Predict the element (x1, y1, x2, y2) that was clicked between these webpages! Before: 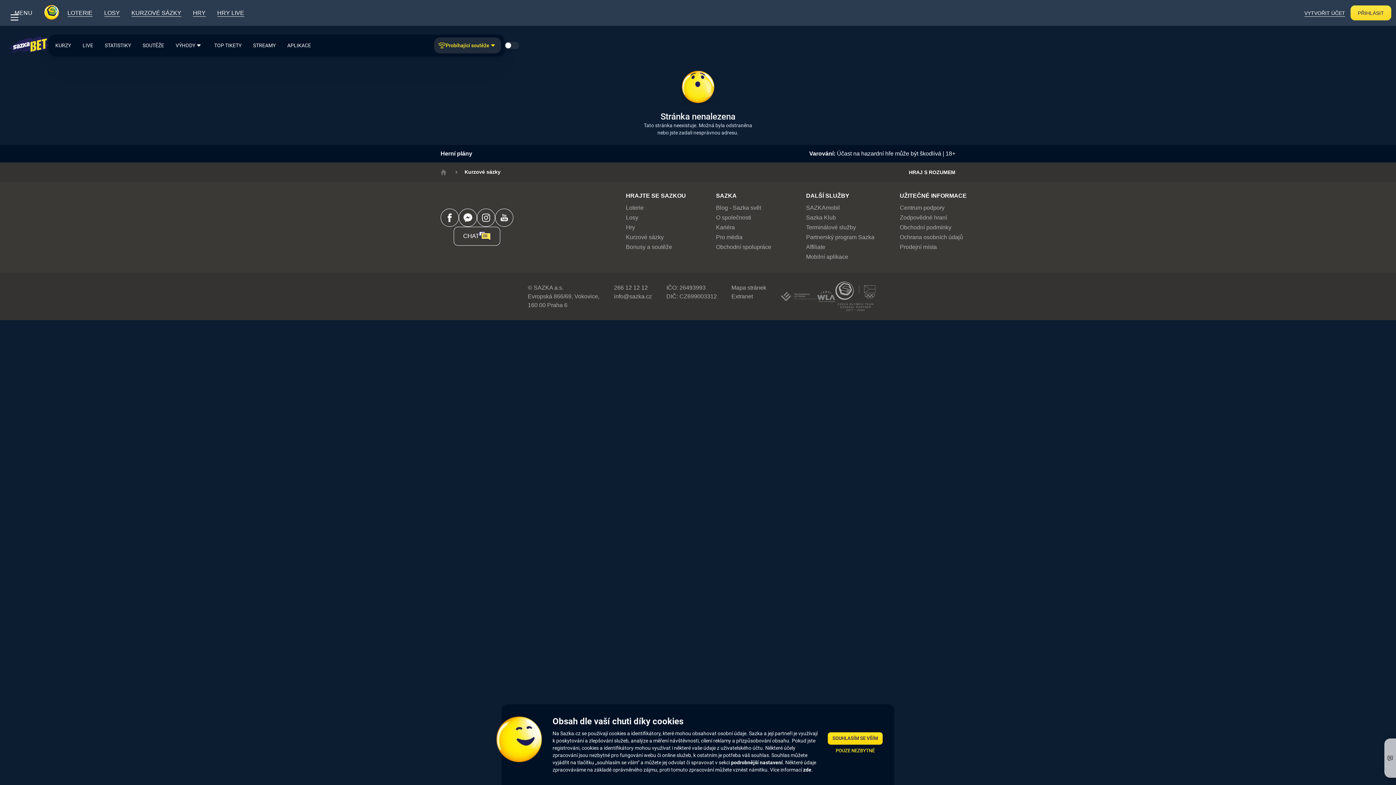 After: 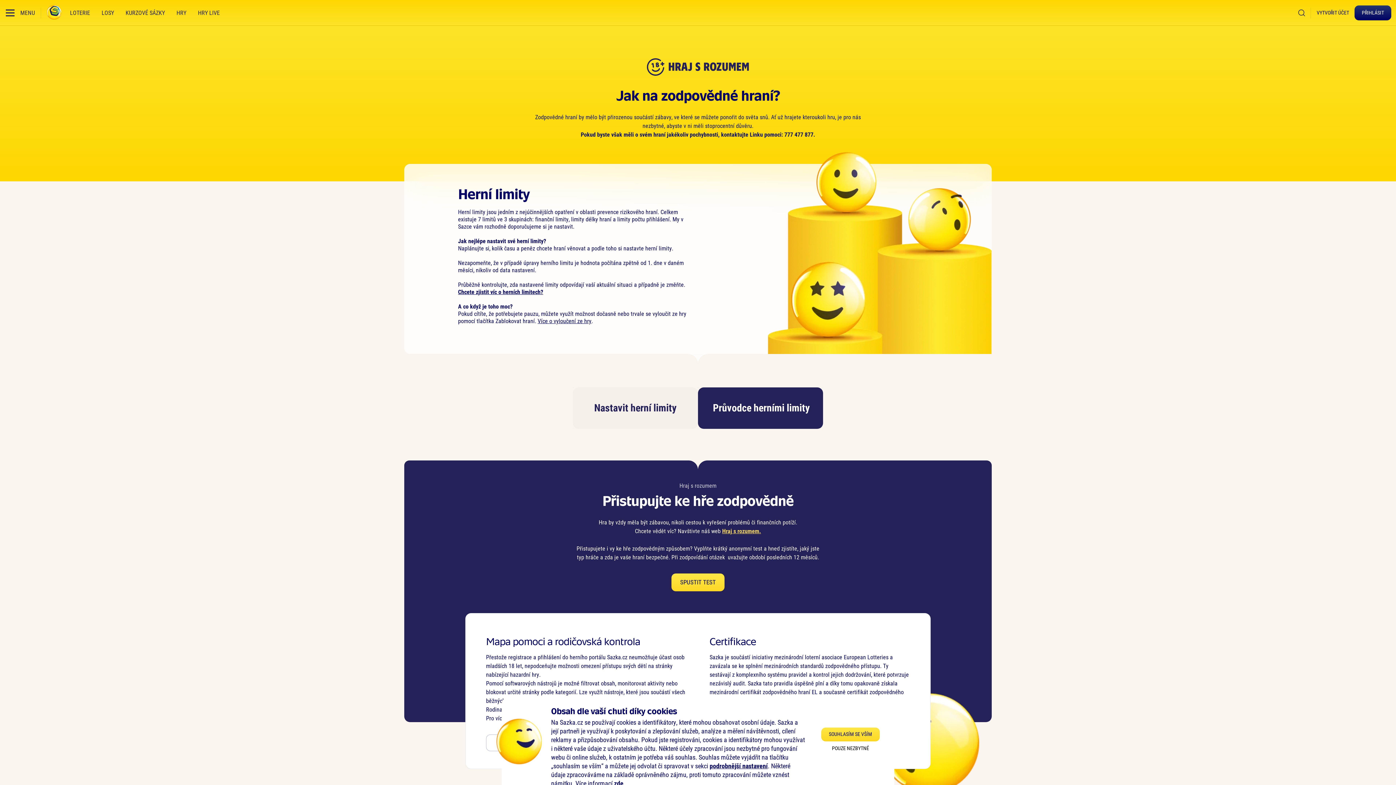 Action: label: Zodpovědné hraní bbox: (900, 214, 947, 220)